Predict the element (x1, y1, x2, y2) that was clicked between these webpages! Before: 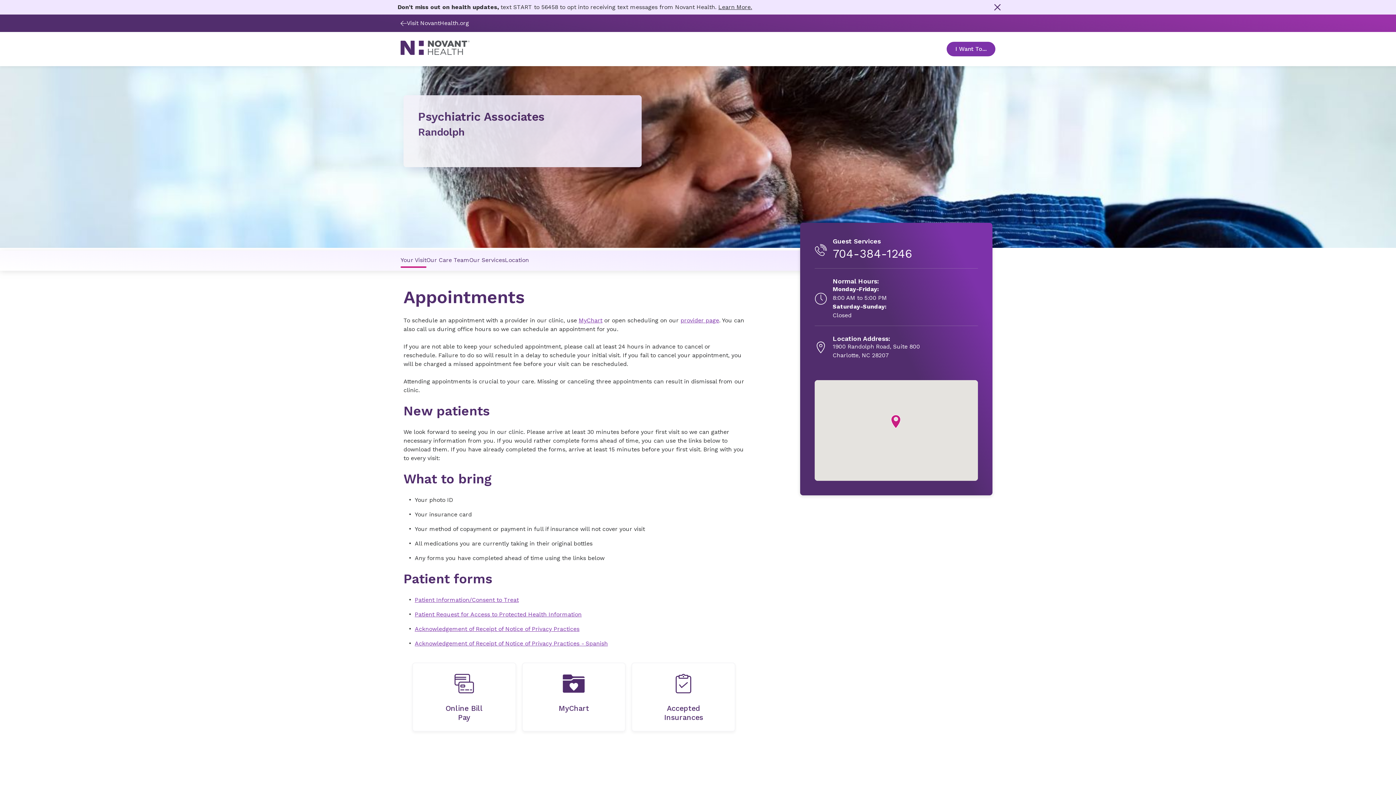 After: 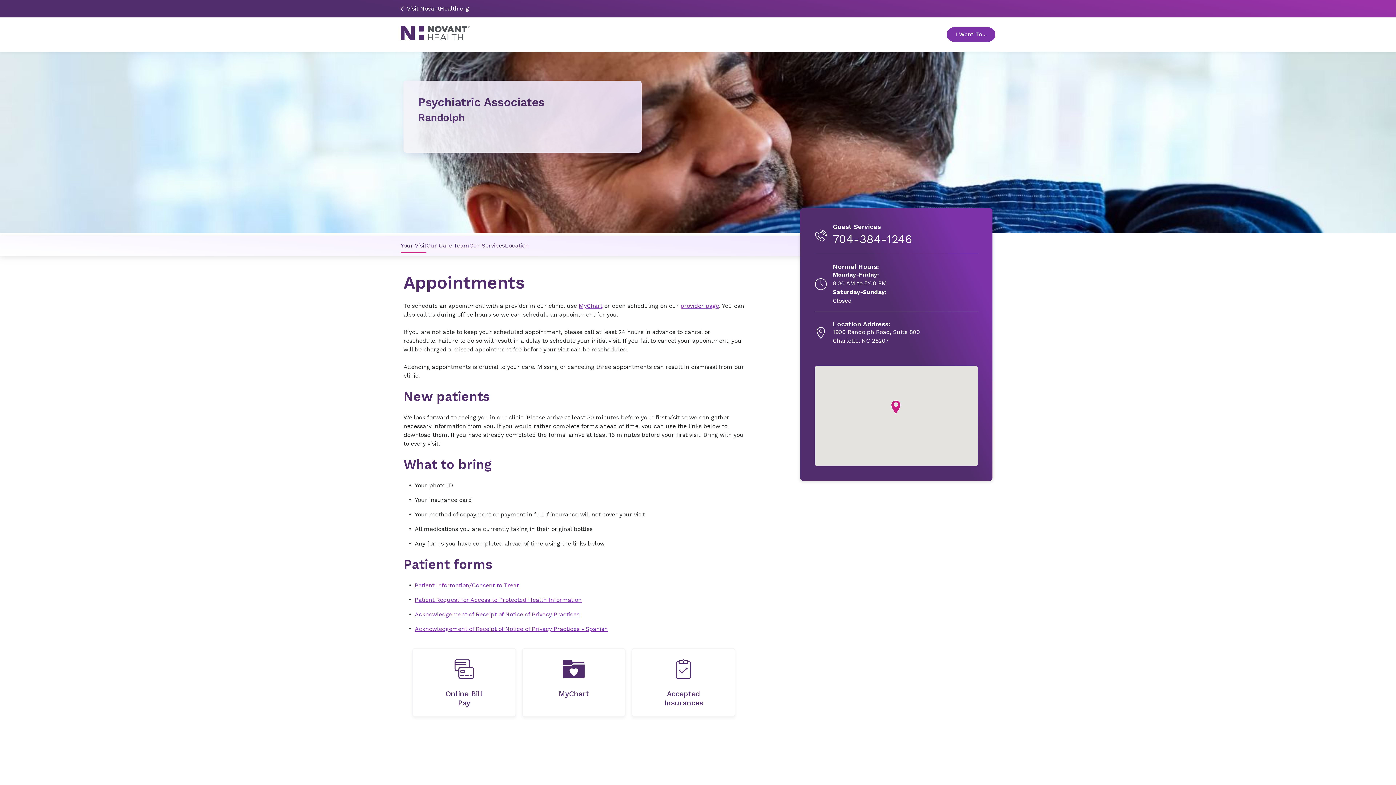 Action: bbox: (989, 2, 998, 11) label: close